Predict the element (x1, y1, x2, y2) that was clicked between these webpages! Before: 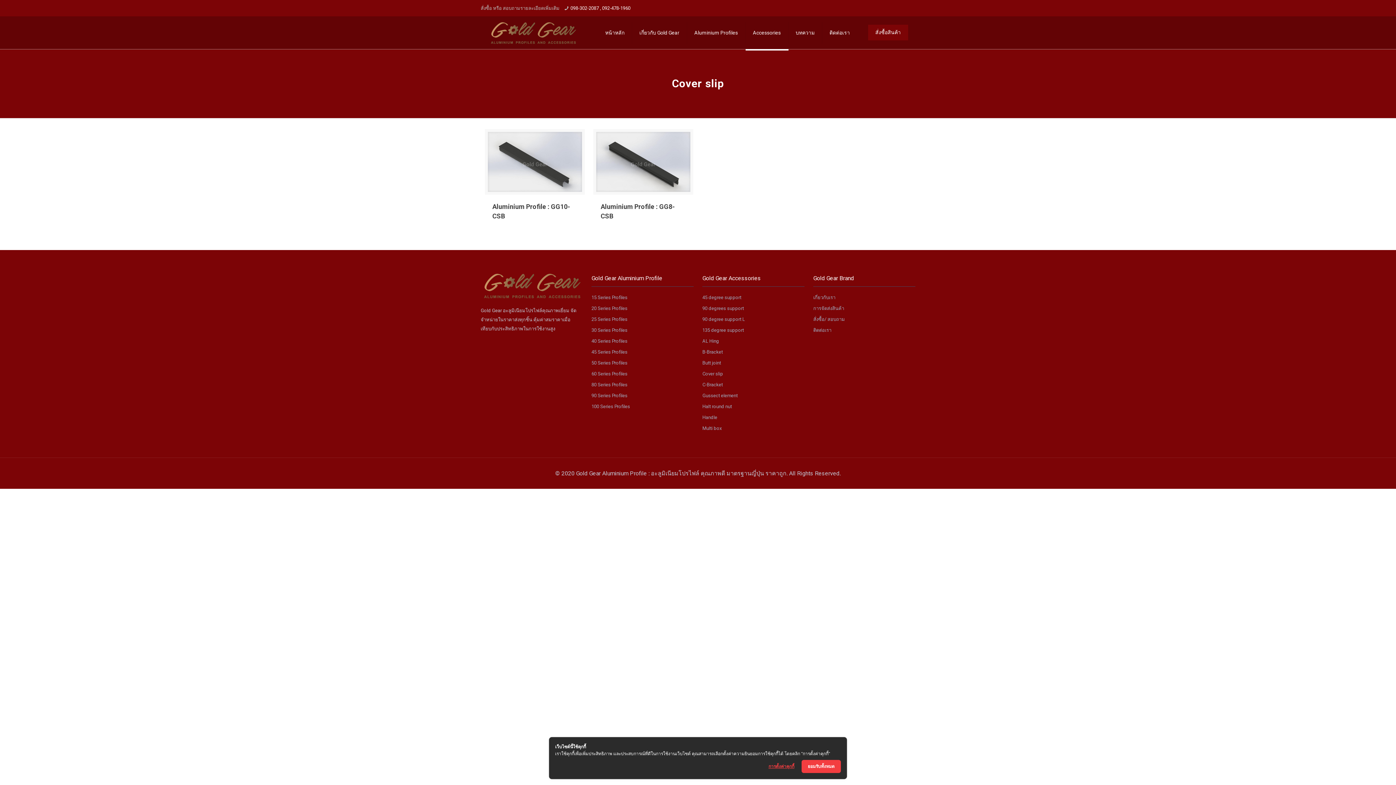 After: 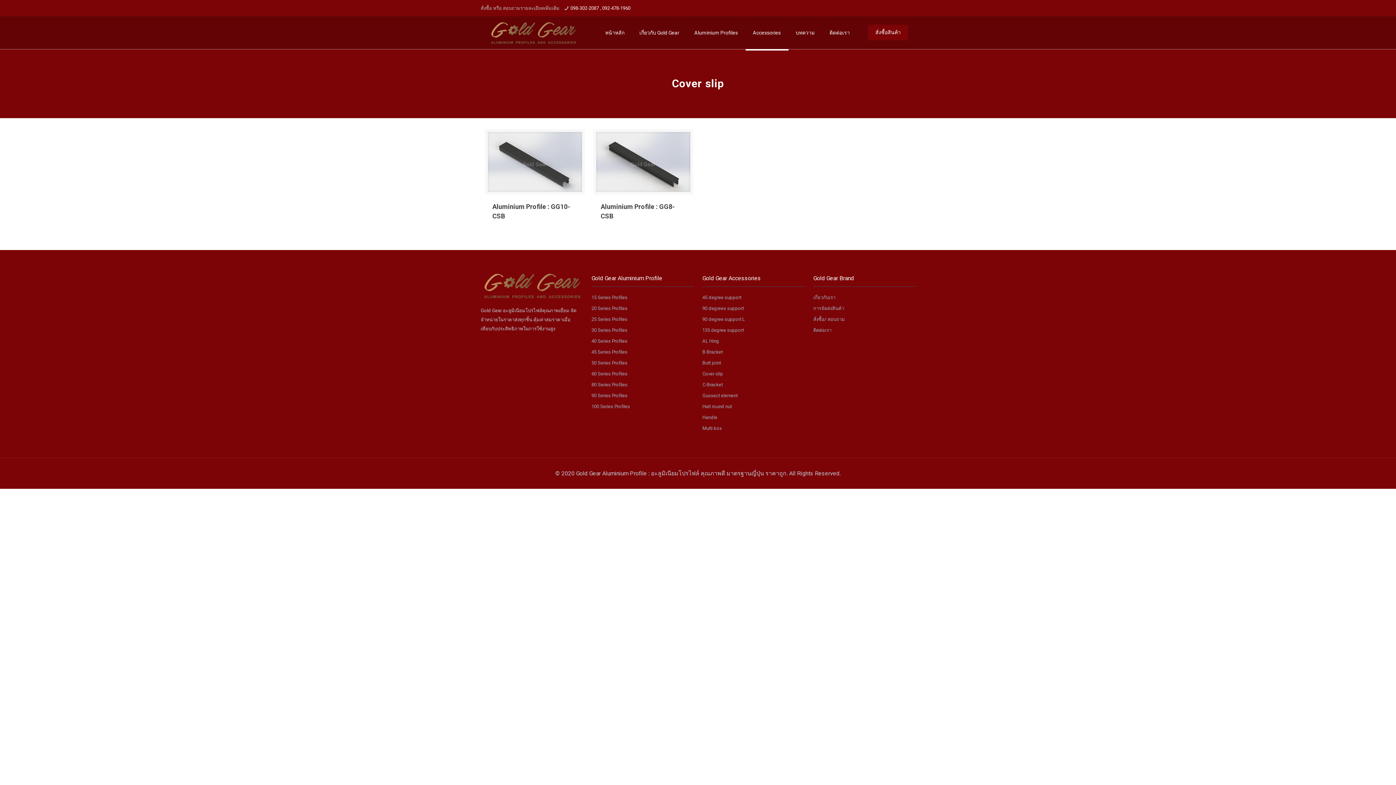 Action: label: ยอมรับทั้งหมด bbox: (801, 760, 841, 773)